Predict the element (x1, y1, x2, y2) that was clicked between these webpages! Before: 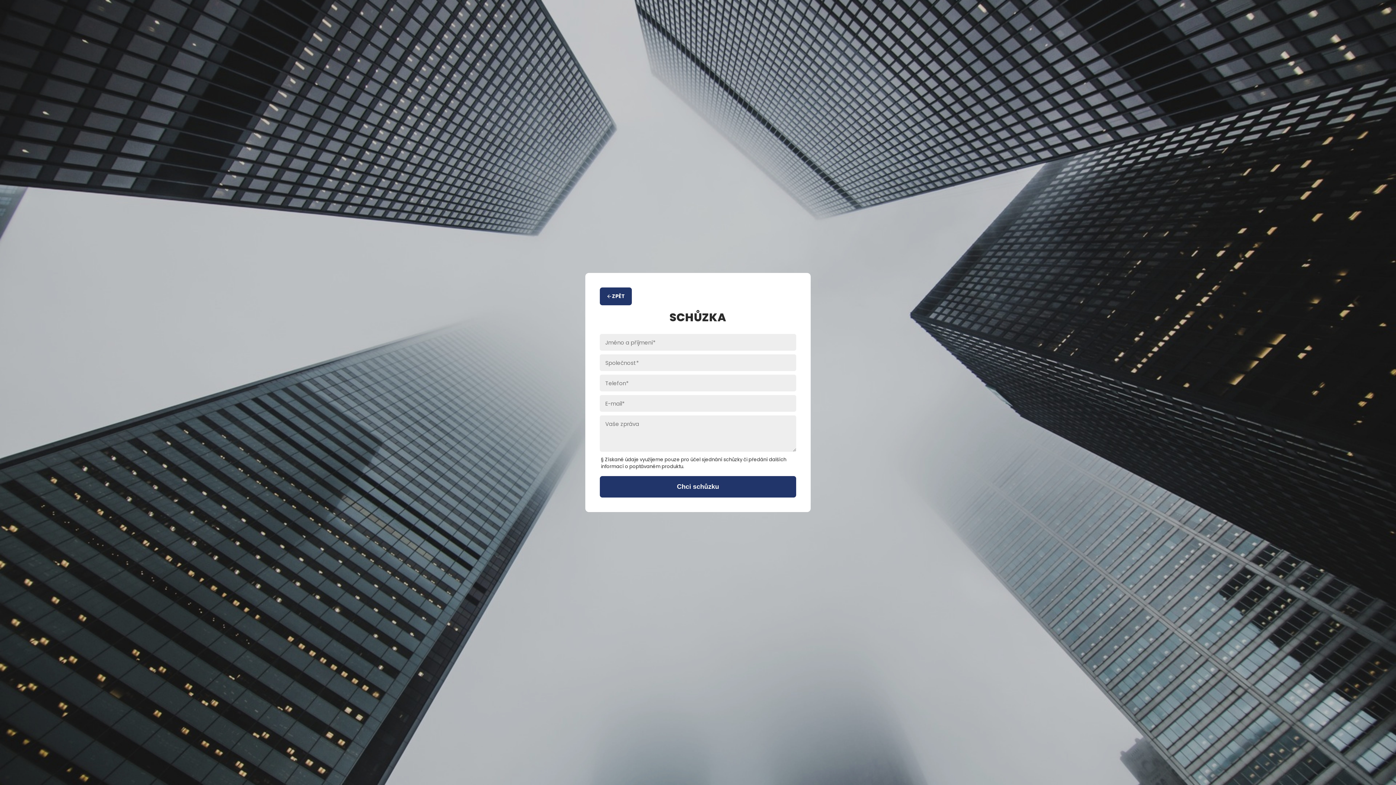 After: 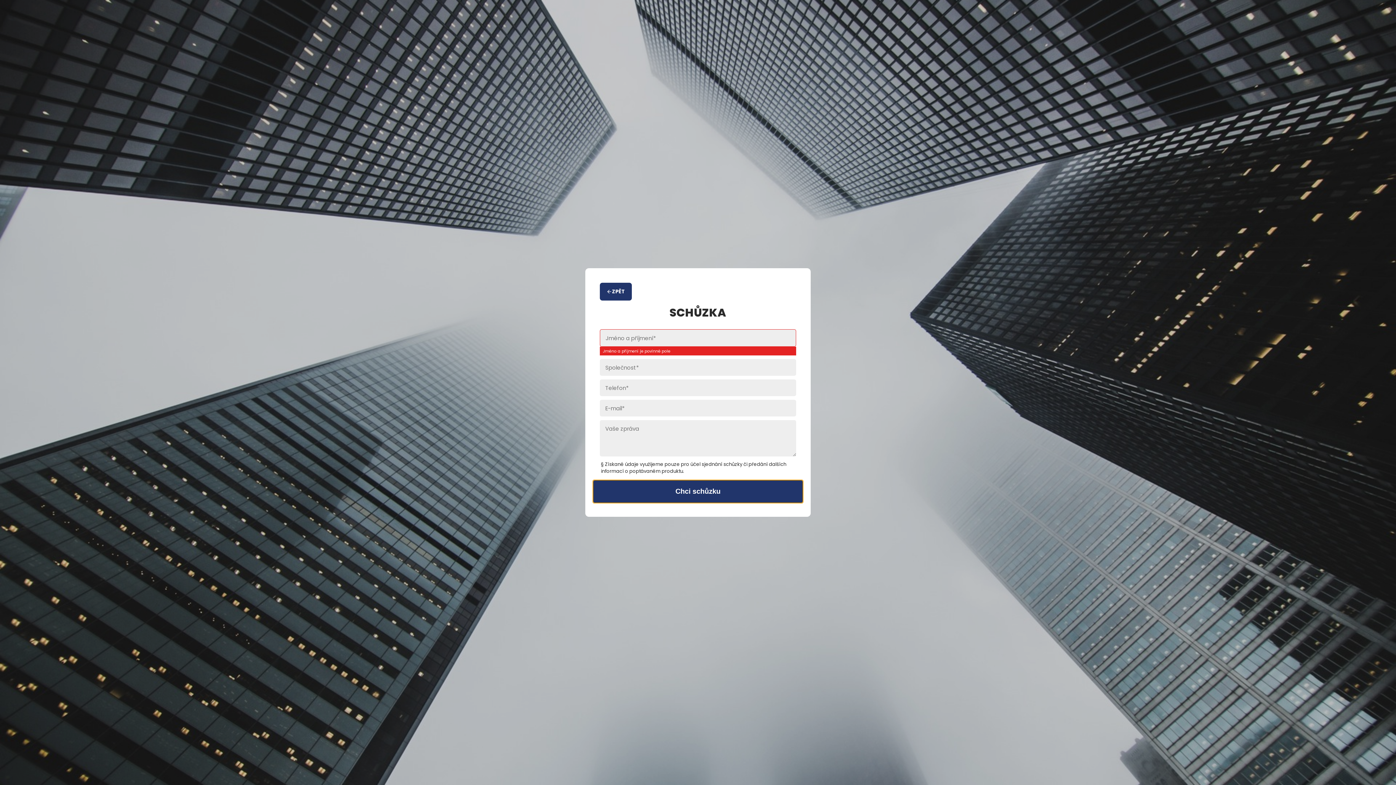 Action: bbox: (600, 476, 796, 497) label: Chci schůzku